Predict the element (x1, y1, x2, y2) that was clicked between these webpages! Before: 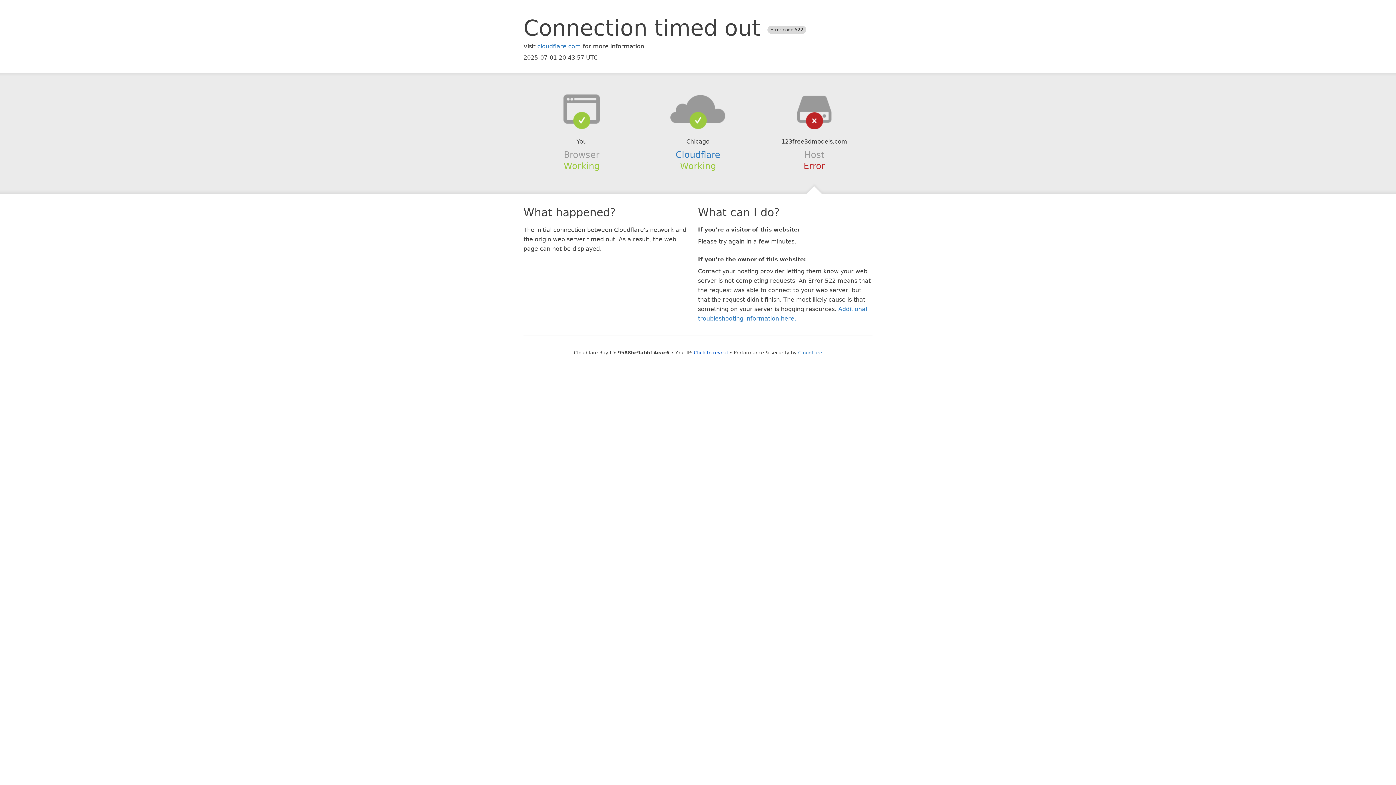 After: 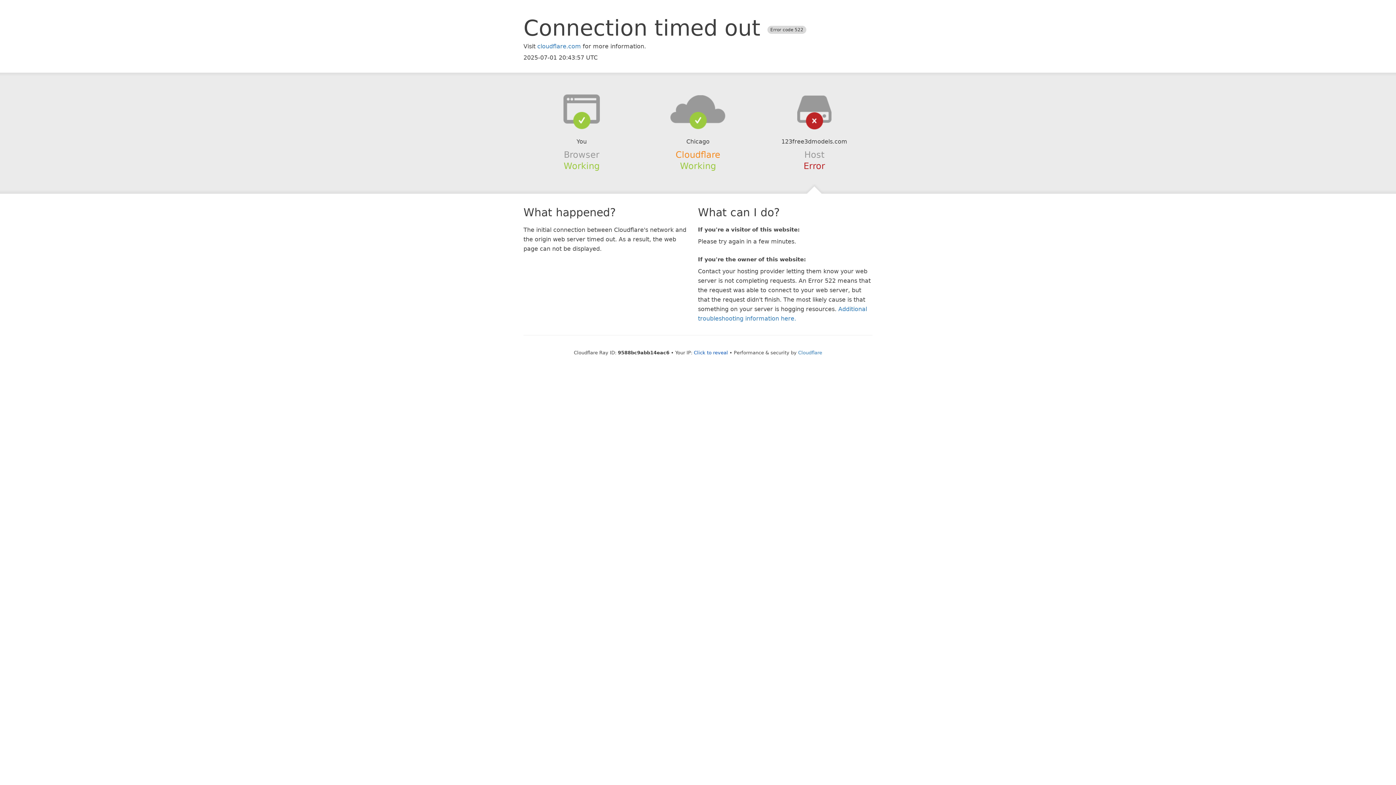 Action: bbox: (675, 149, 720, 159) label: Cloudflare